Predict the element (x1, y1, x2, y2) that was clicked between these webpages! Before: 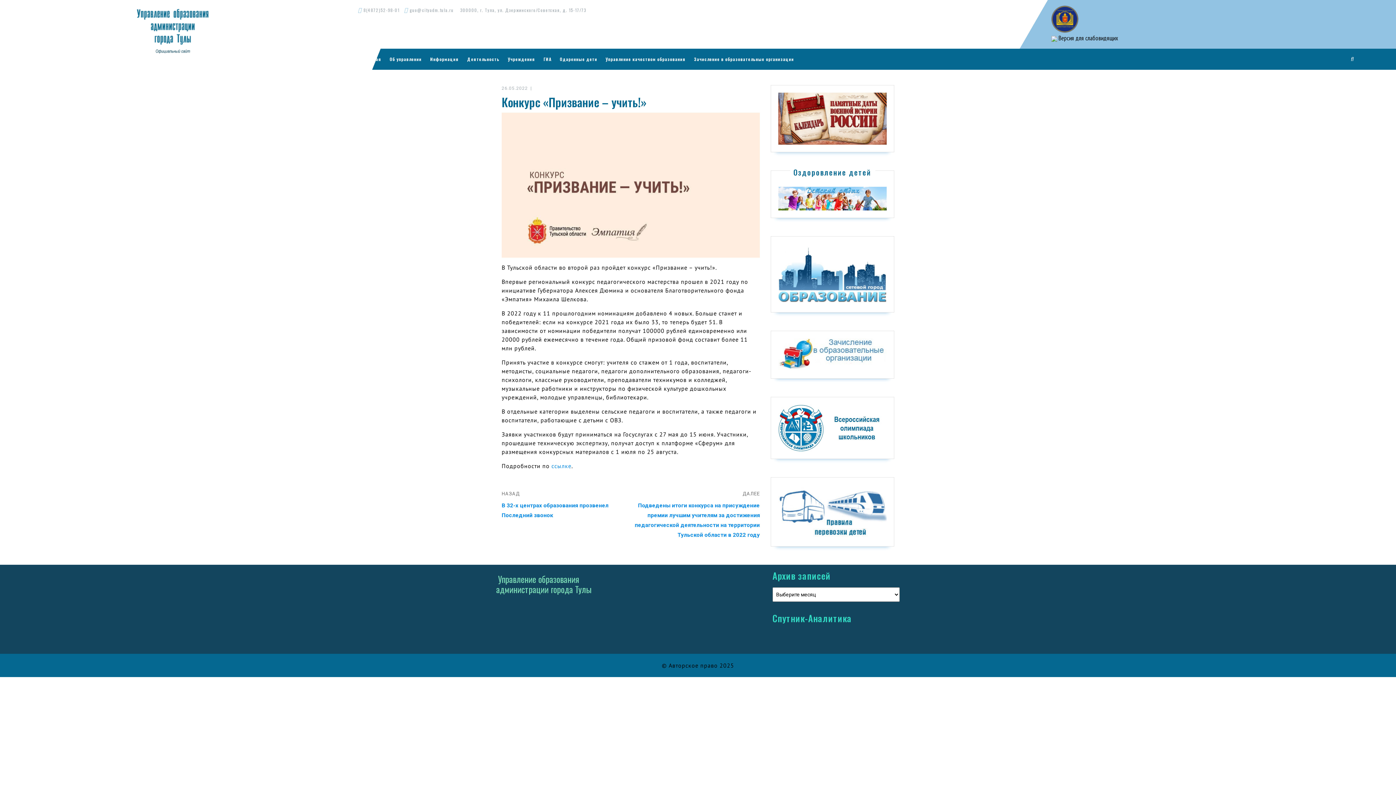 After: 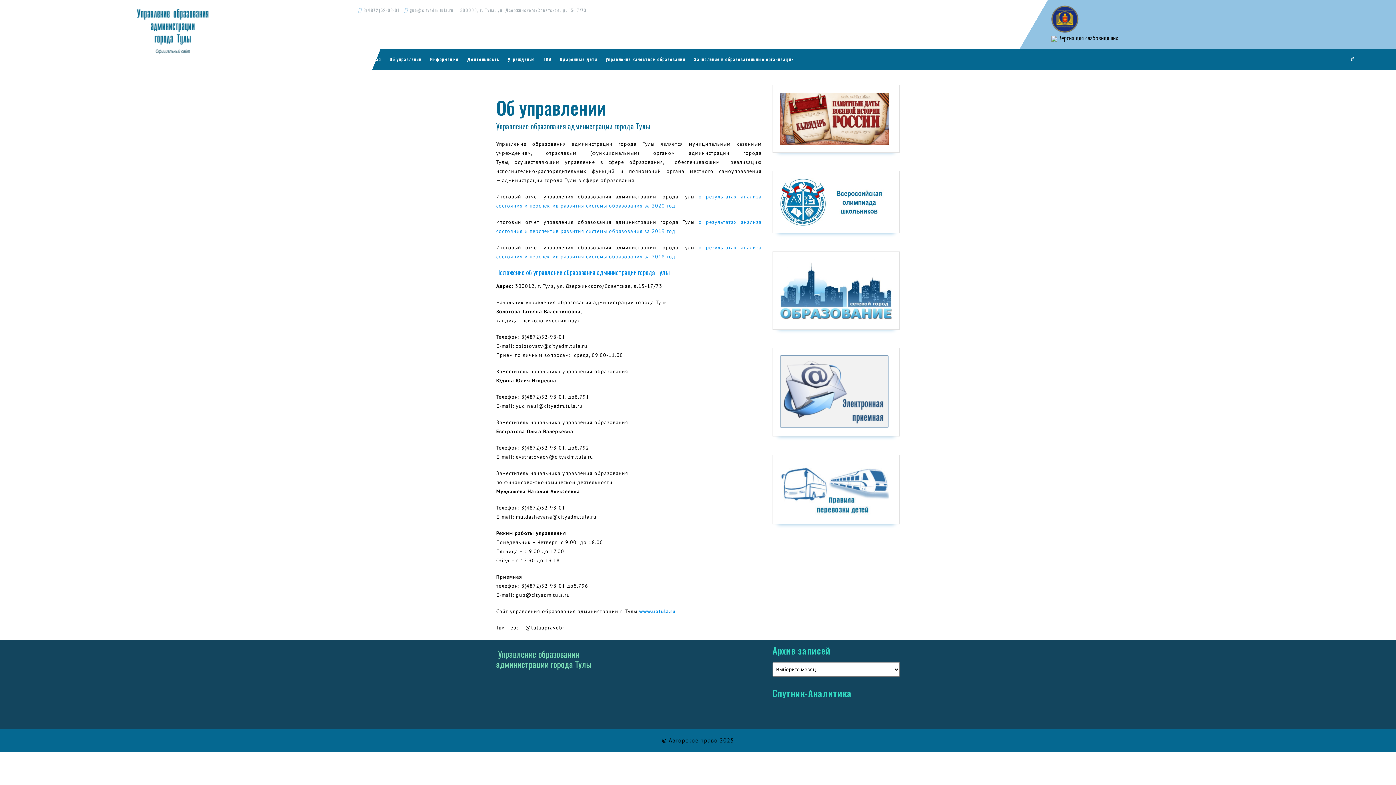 Action: bbox: (386, 48, 425, 69) label: Об управлении